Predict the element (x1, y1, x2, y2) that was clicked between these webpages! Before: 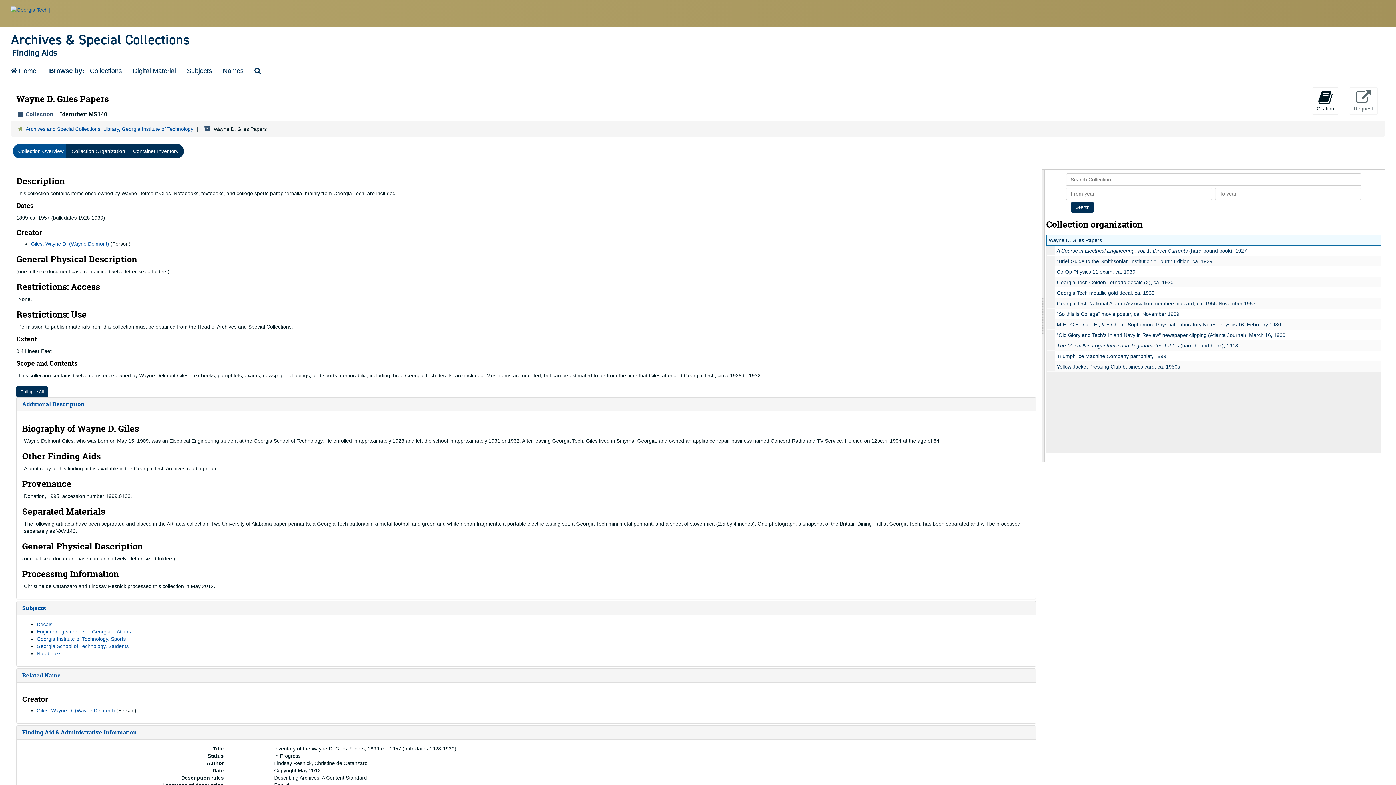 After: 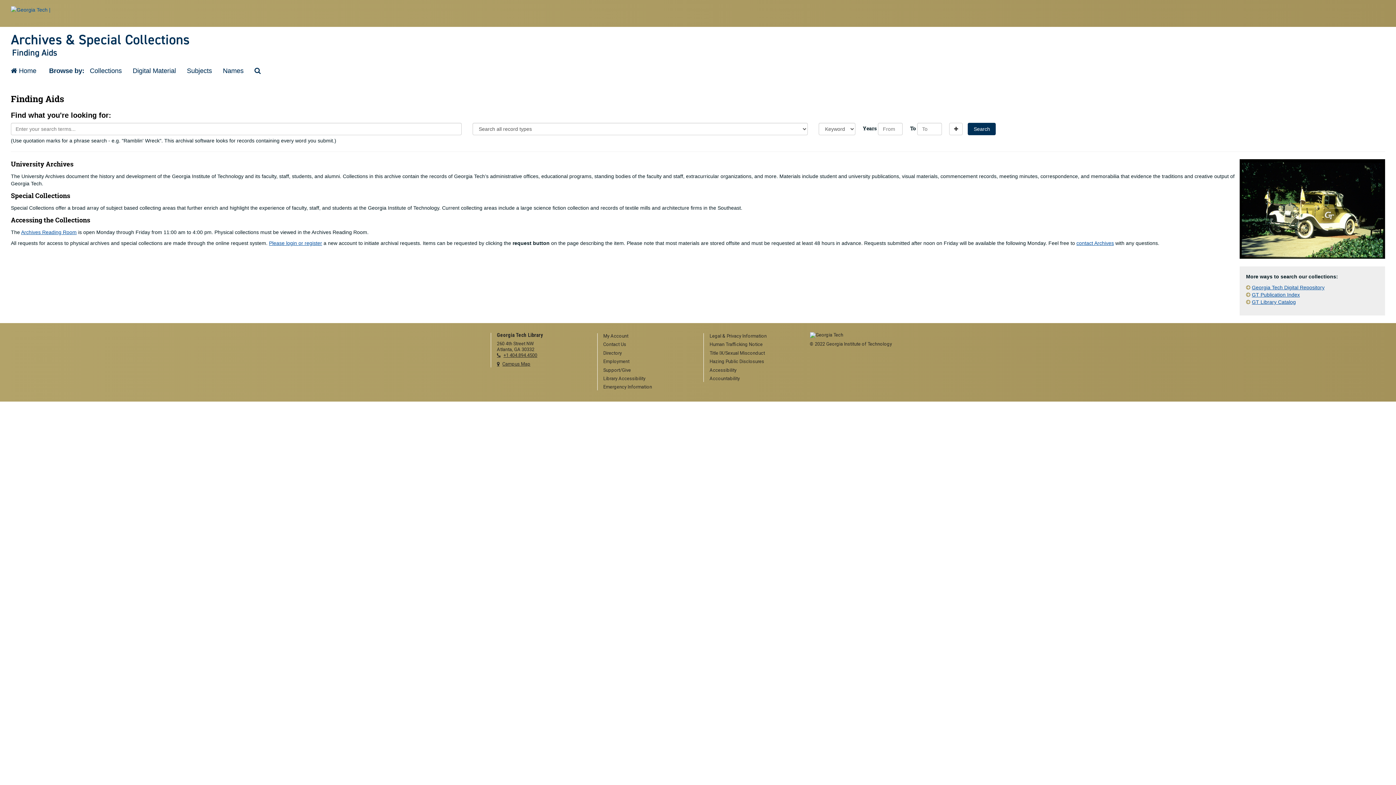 Action: label: Archives & Special Collections bbox: (5, 32, 1390, 46)